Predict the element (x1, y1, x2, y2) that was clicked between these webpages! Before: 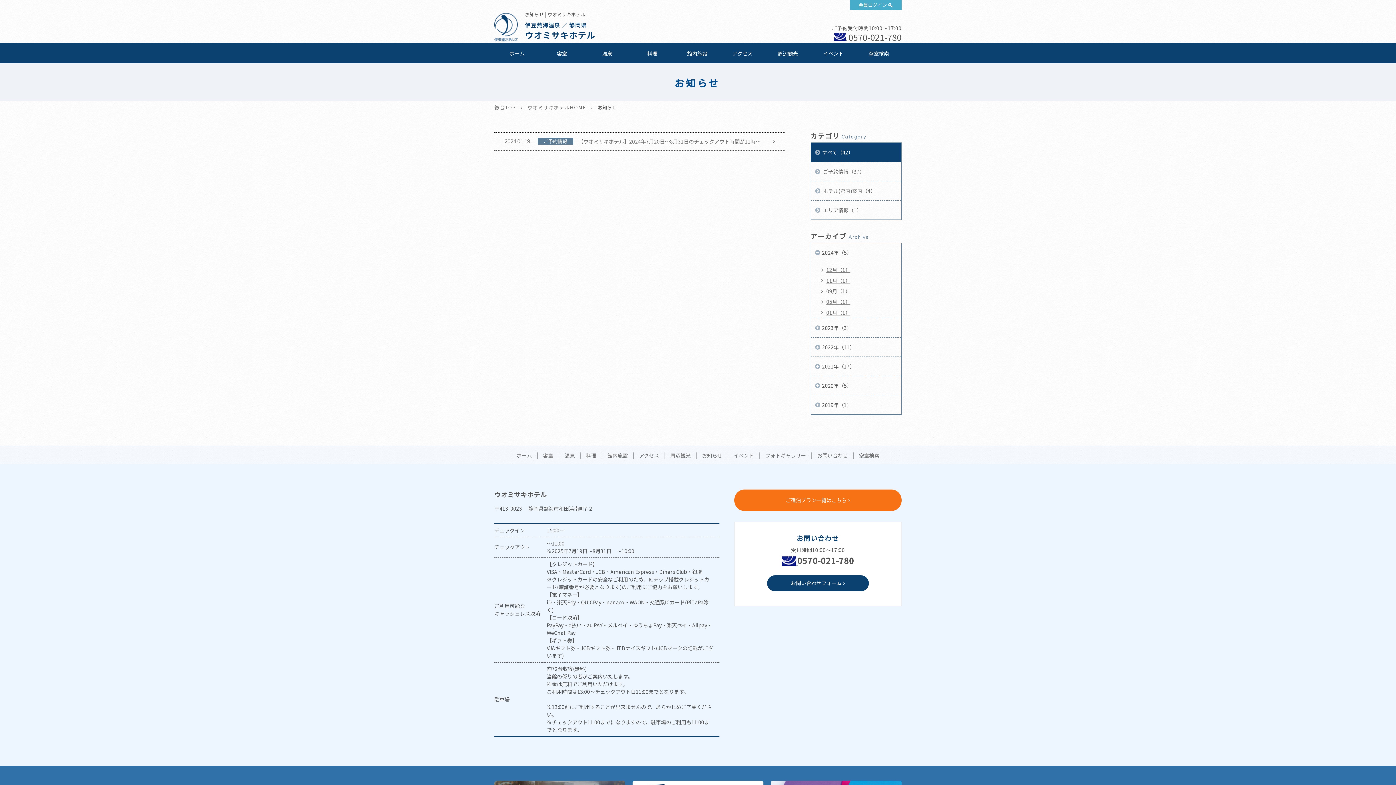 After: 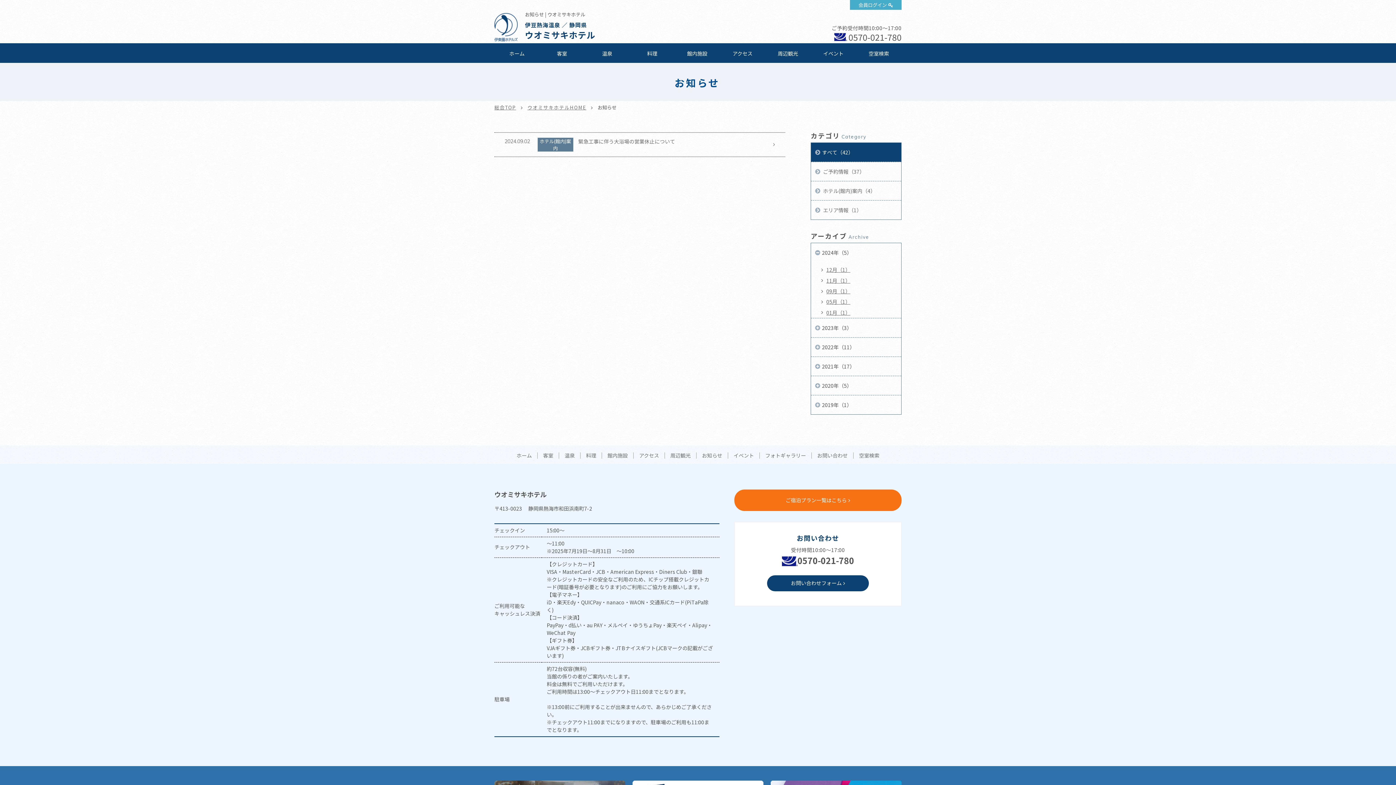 Action: bbox: (826, 287, 901, 295) label: 09月（1）